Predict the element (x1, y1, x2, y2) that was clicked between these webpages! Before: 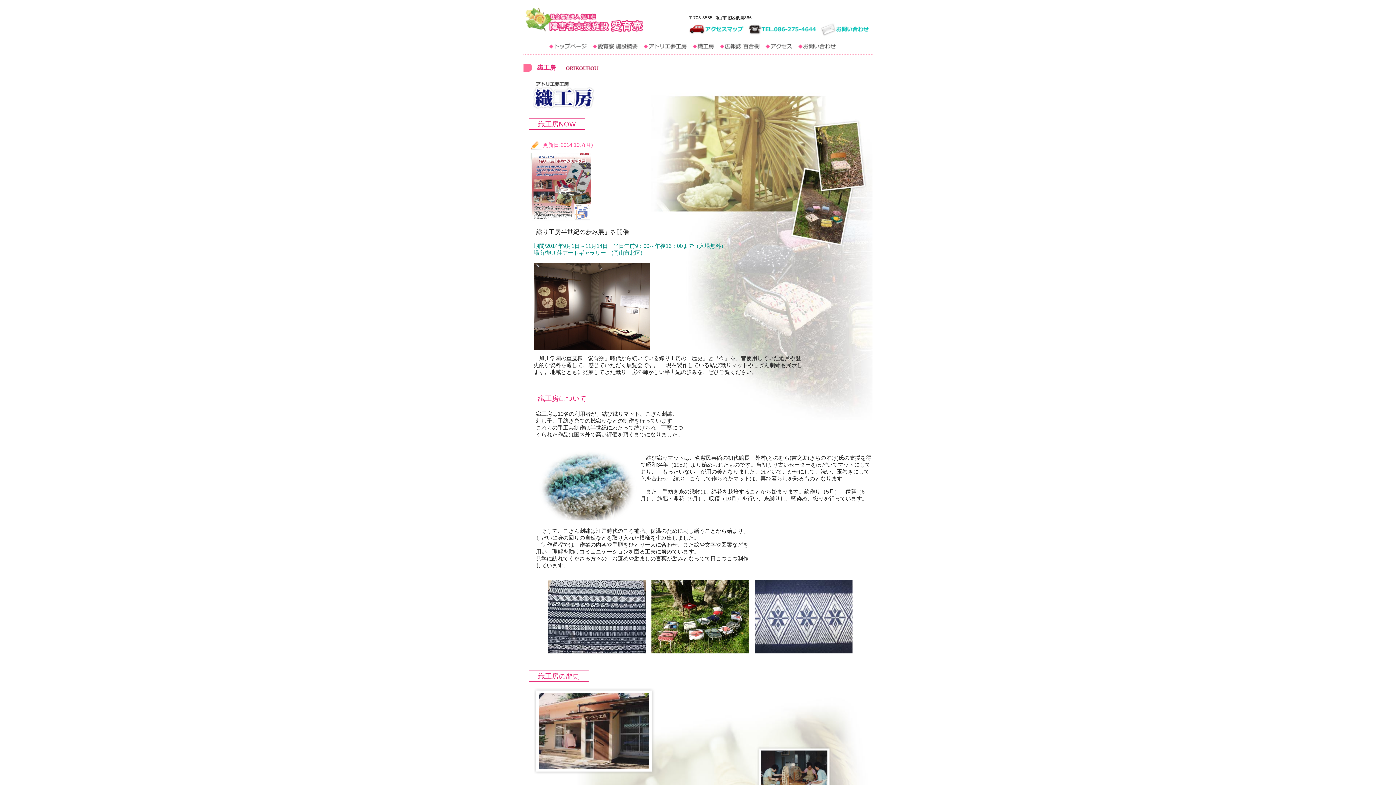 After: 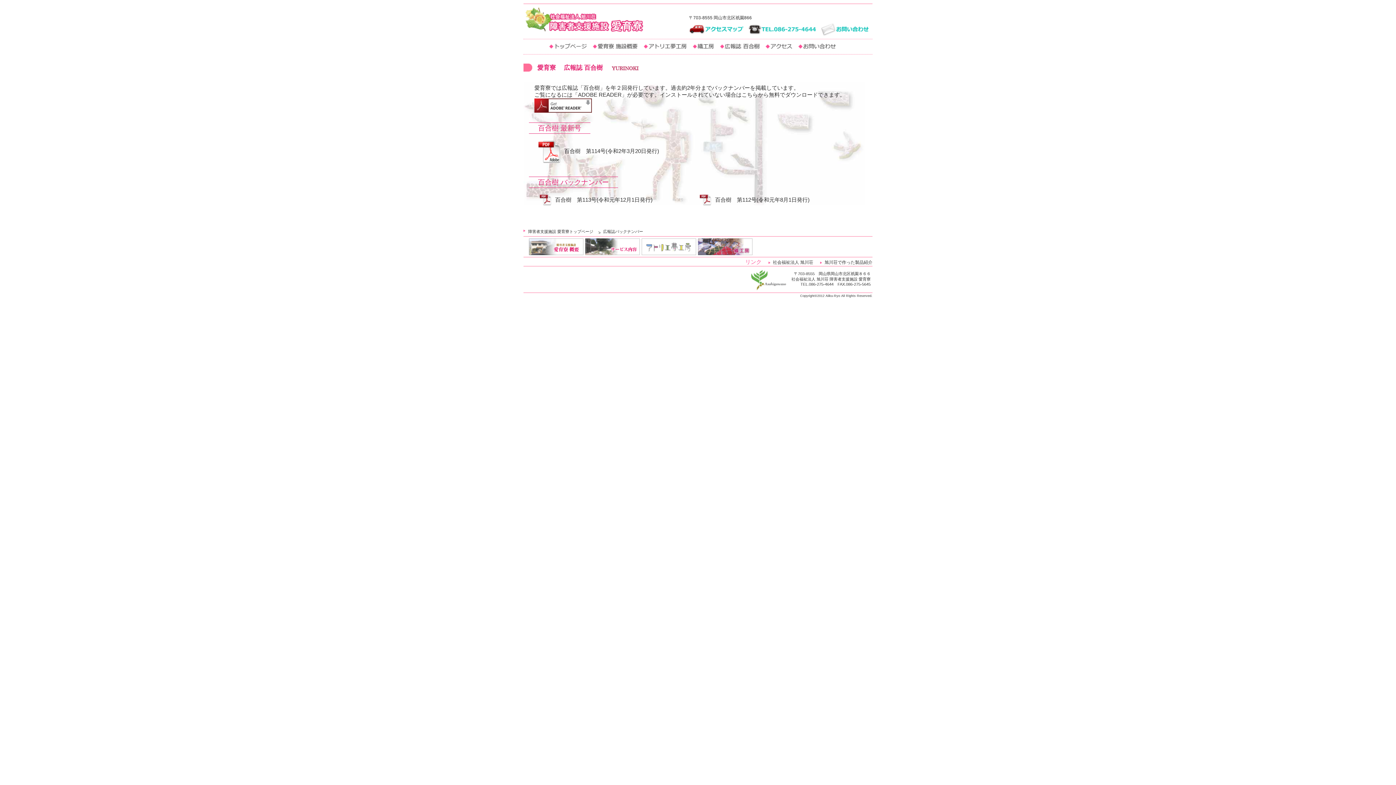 Action: label: 広報誌 百合樹 bbox: (718, 42, 763, 51)